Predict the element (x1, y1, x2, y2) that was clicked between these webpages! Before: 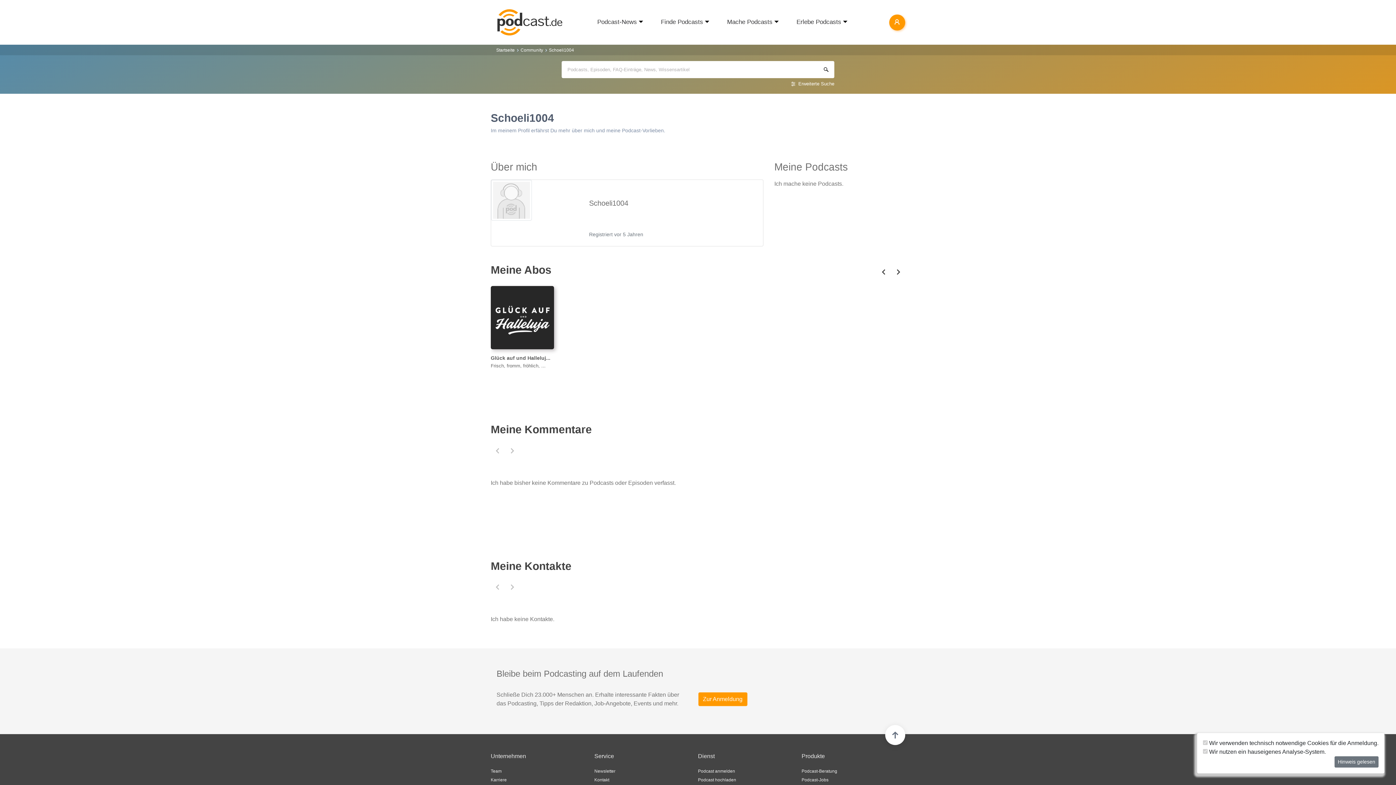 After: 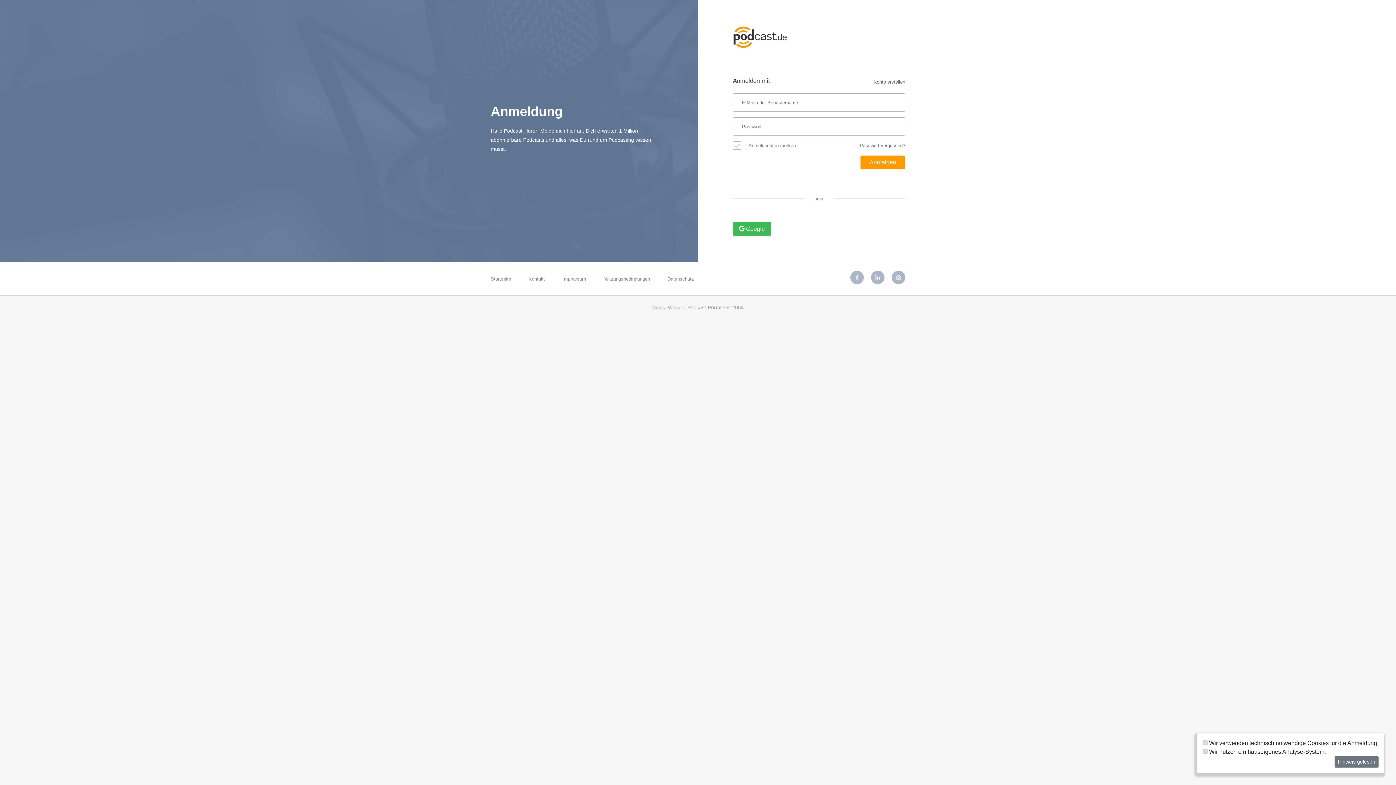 Action: label:  Anmeldung bbox: (889, 14, 905, 30)